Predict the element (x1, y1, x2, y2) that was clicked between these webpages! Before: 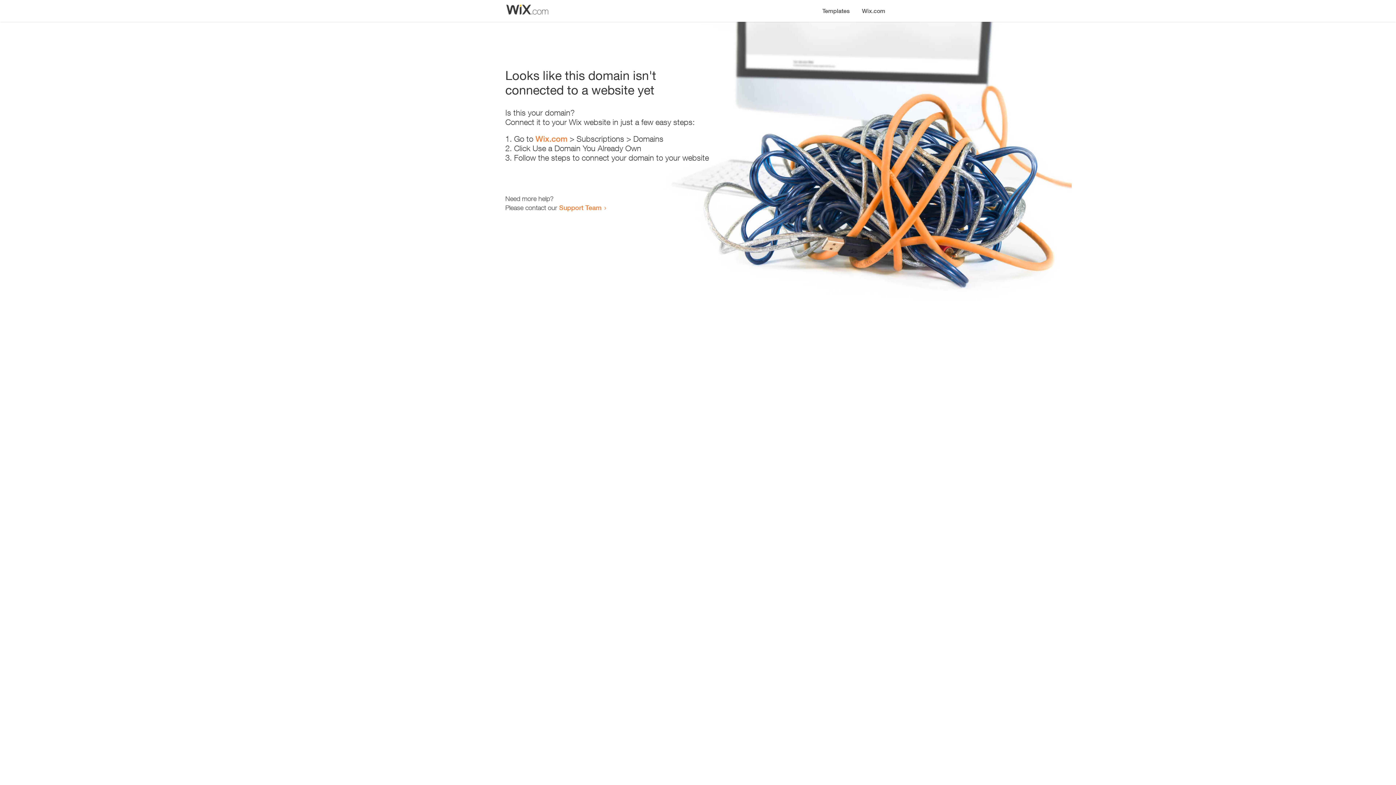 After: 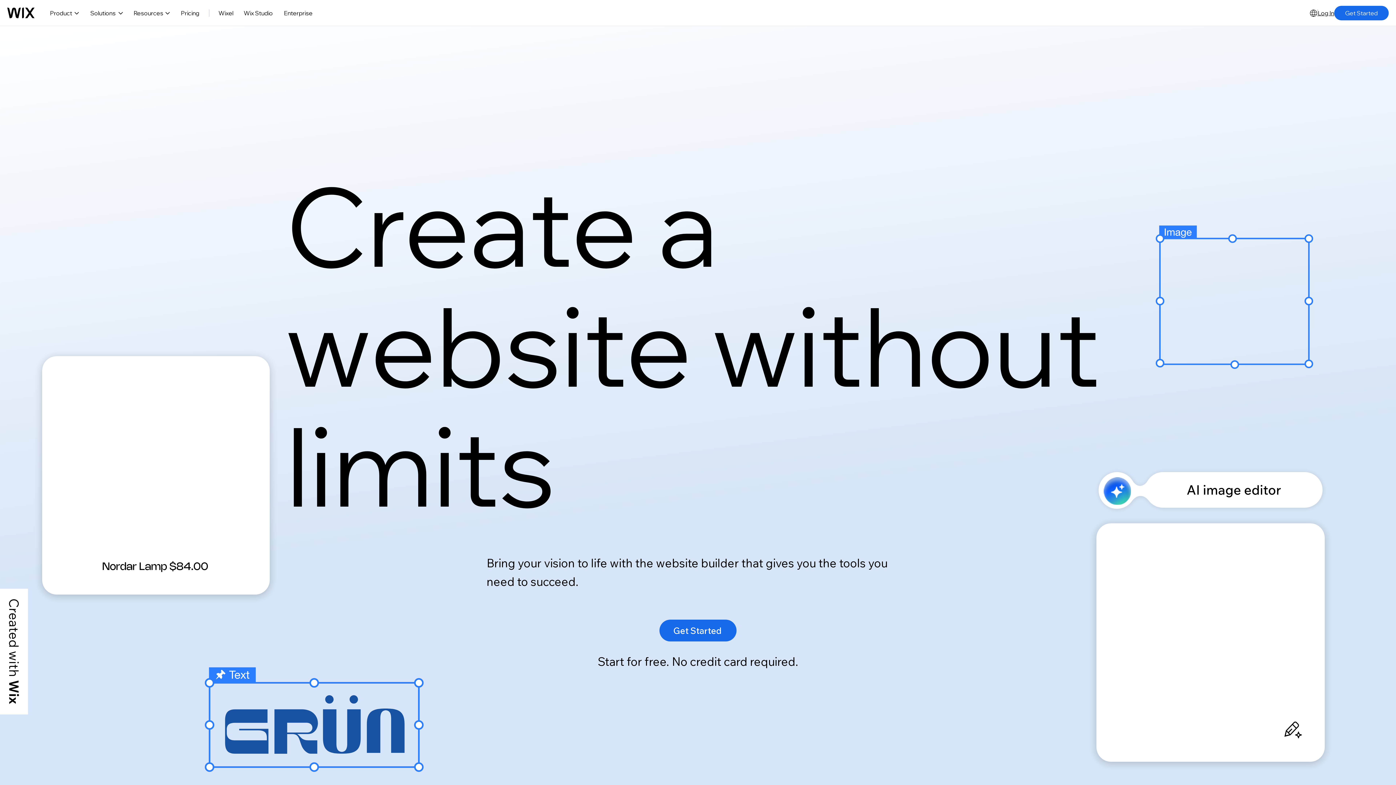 Action: label: Wix.com bbox: (535, 134, 567, 143)